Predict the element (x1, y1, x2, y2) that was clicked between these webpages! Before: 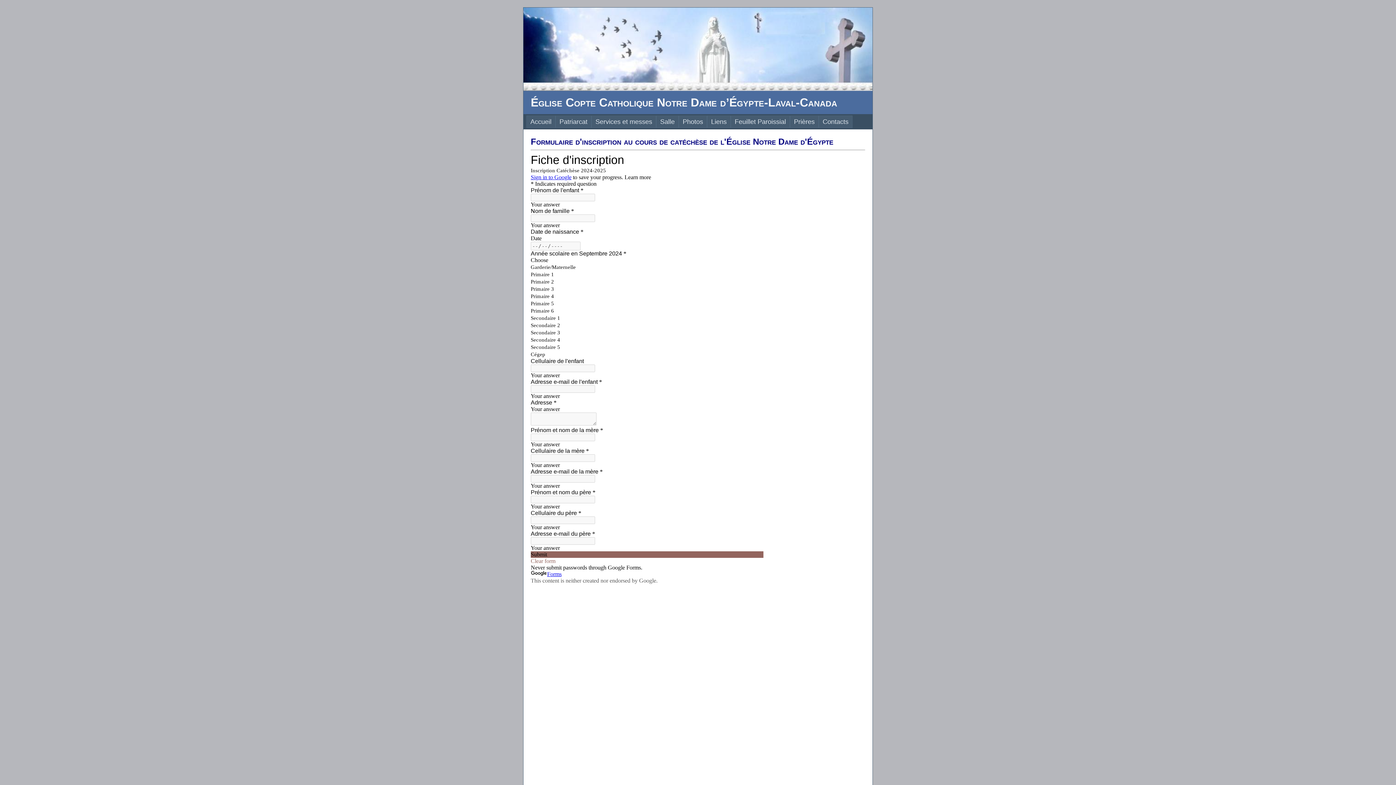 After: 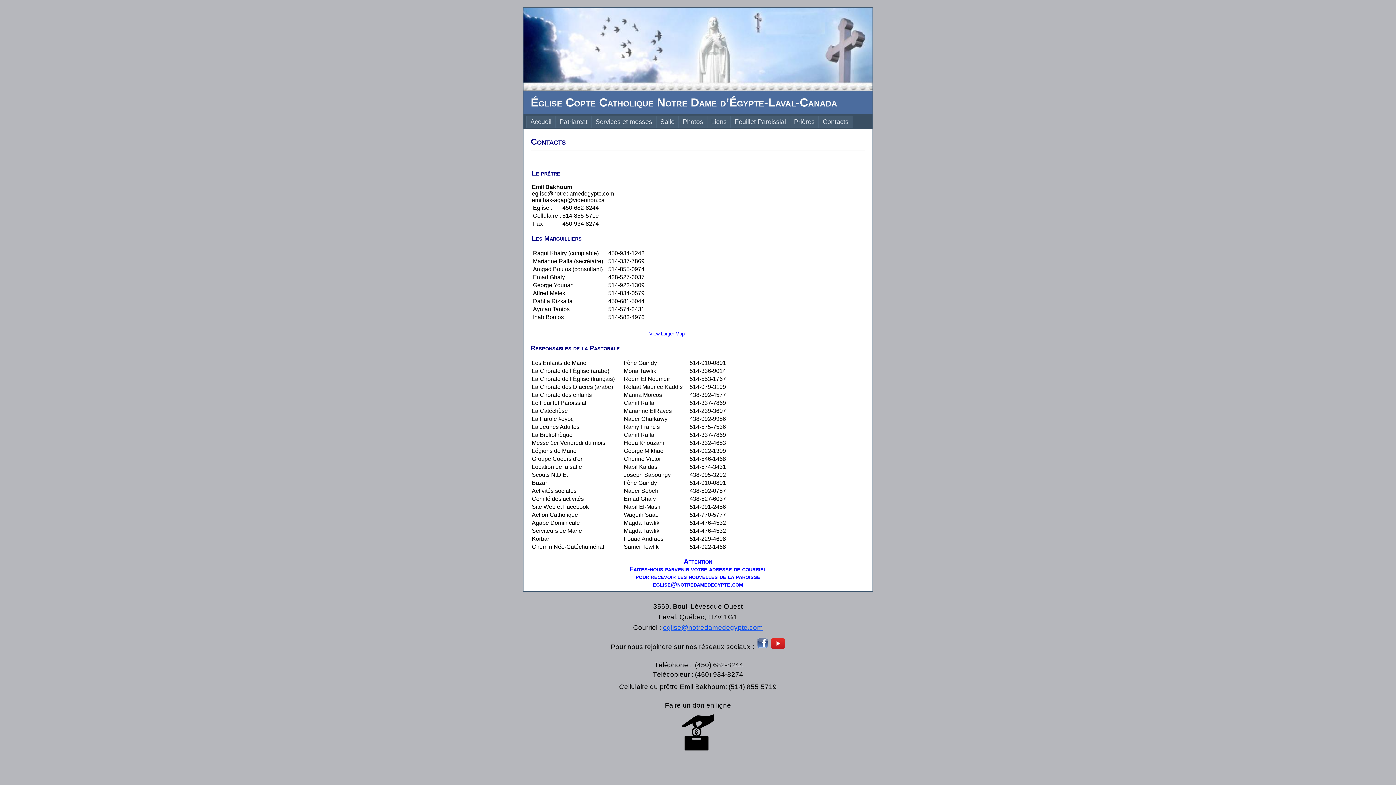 Action: label: Contacts bbox: (818, 115, 852, 127)